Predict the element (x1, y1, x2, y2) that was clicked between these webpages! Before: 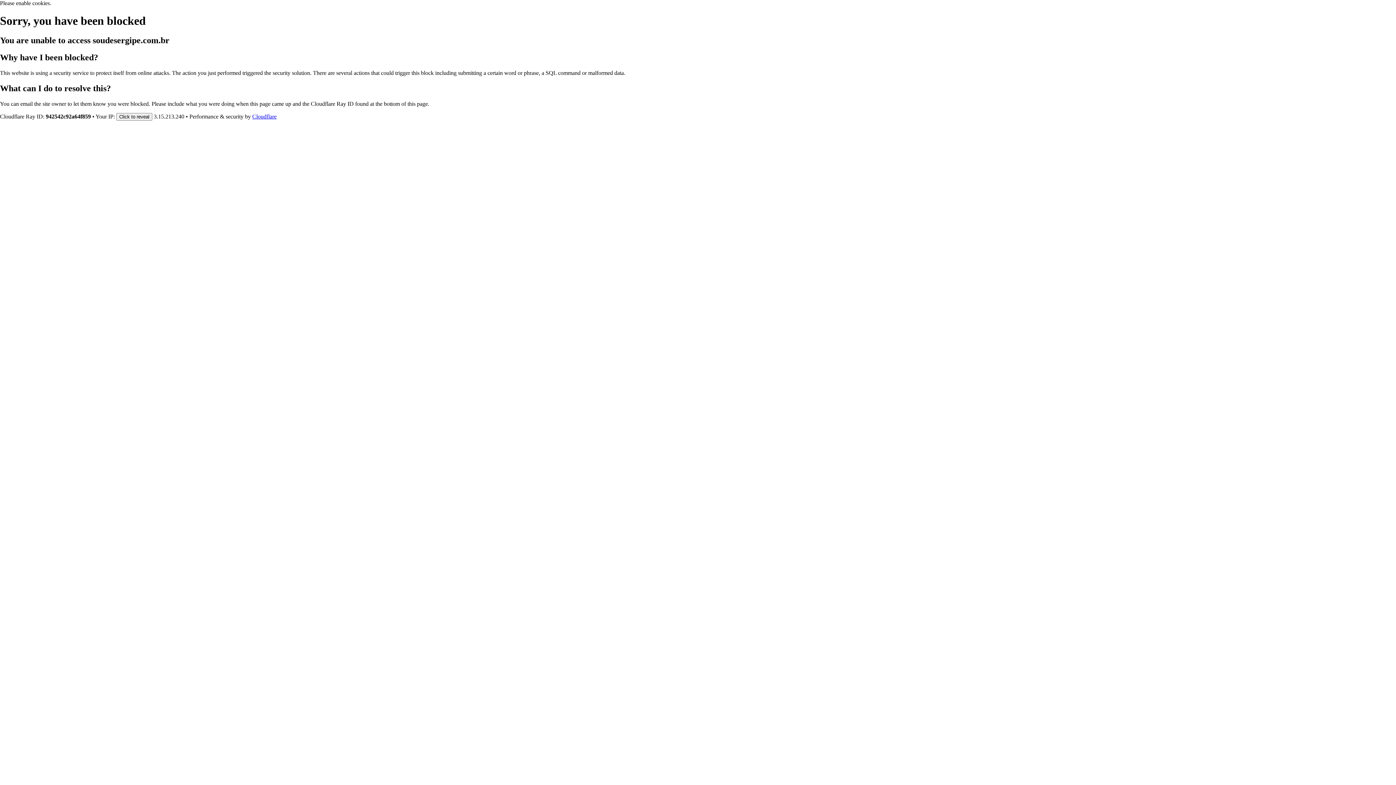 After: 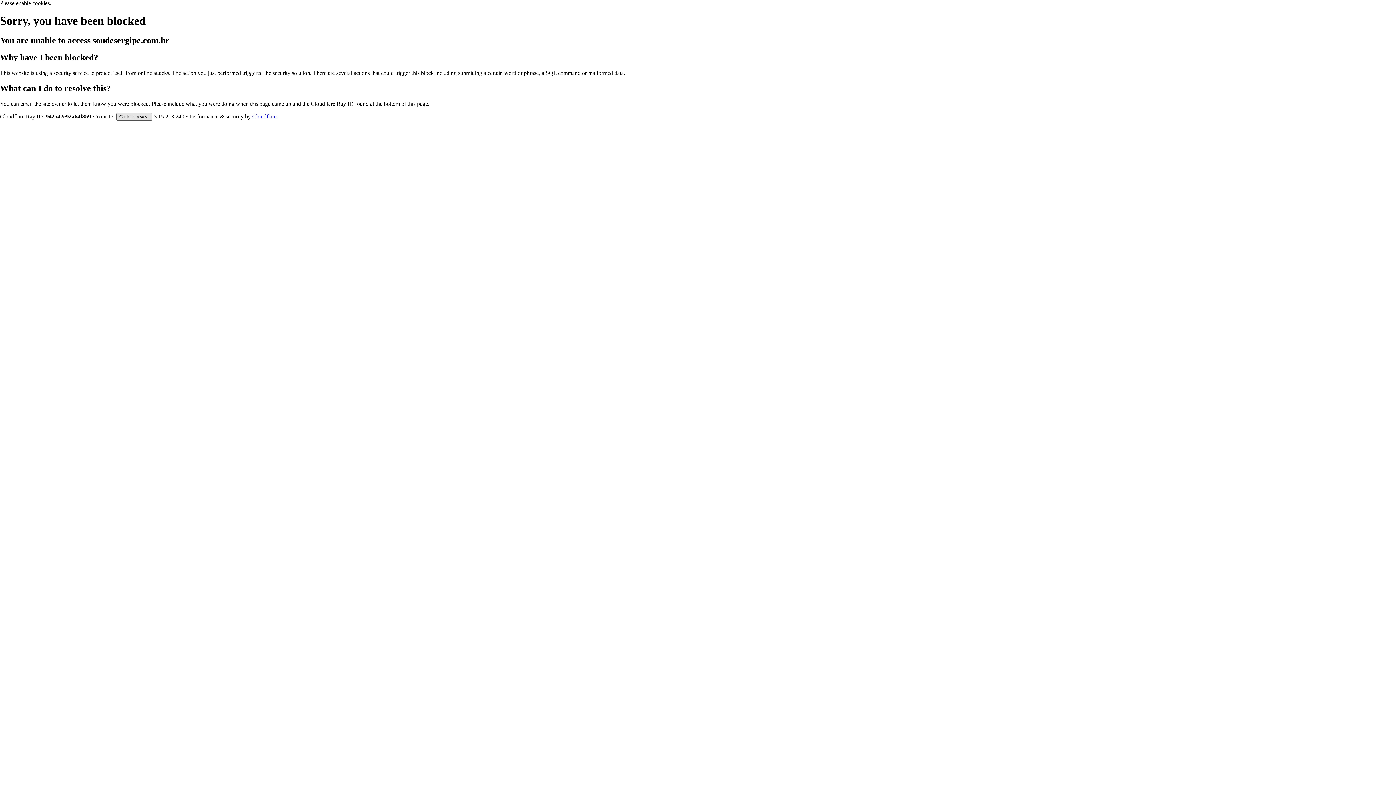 Action: bbox: (116, 112, 152, 120) label: Click to reveal